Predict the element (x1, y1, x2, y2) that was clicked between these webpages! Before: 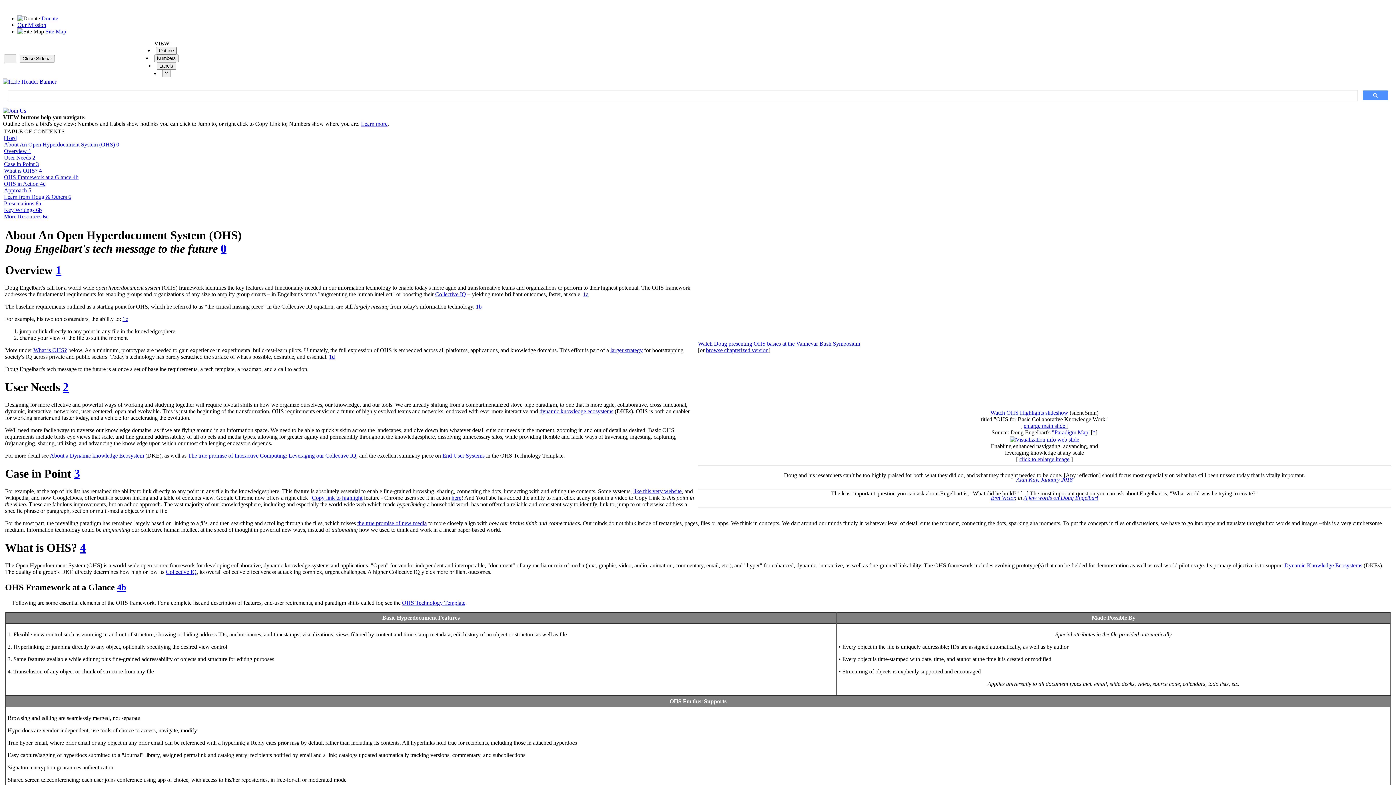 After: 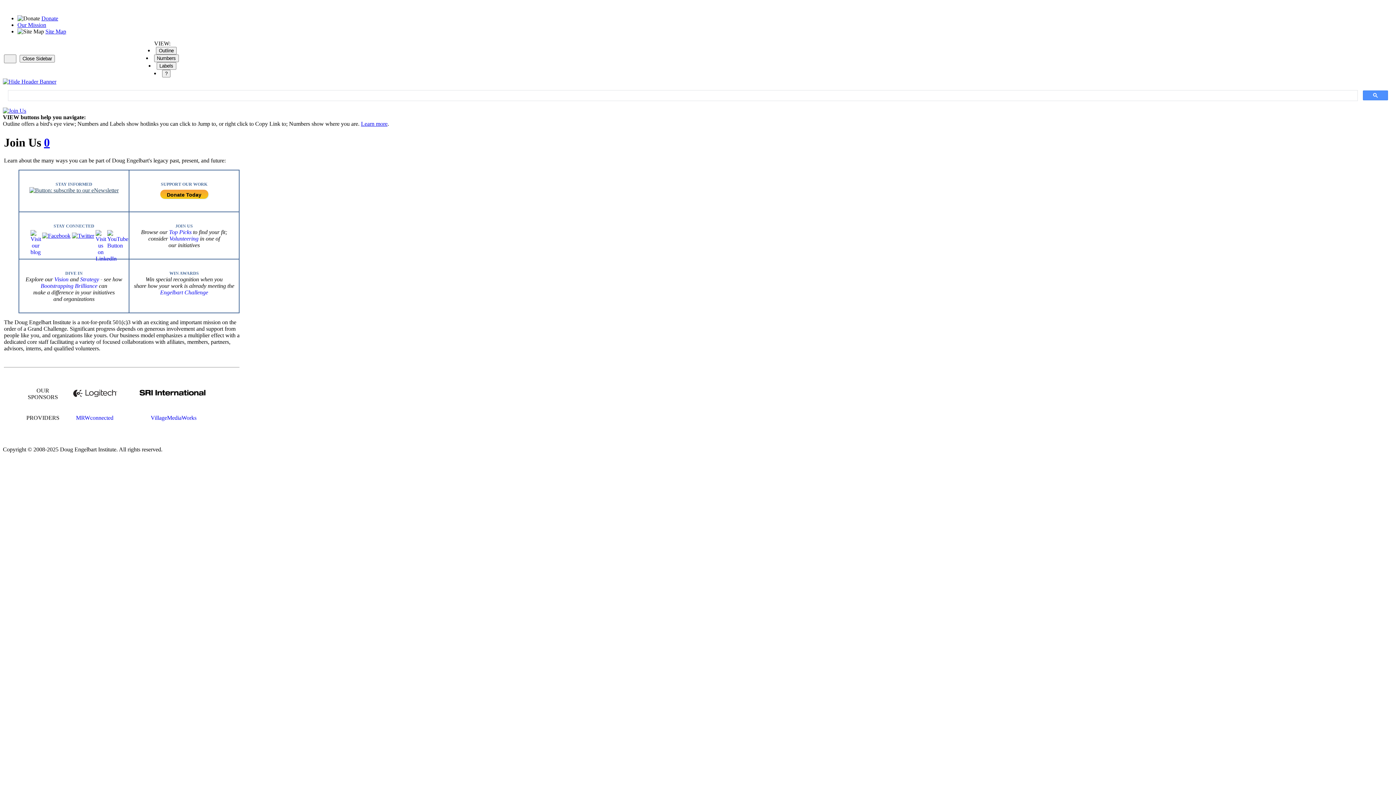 Action: bbox: (2, 107, 26, 113)